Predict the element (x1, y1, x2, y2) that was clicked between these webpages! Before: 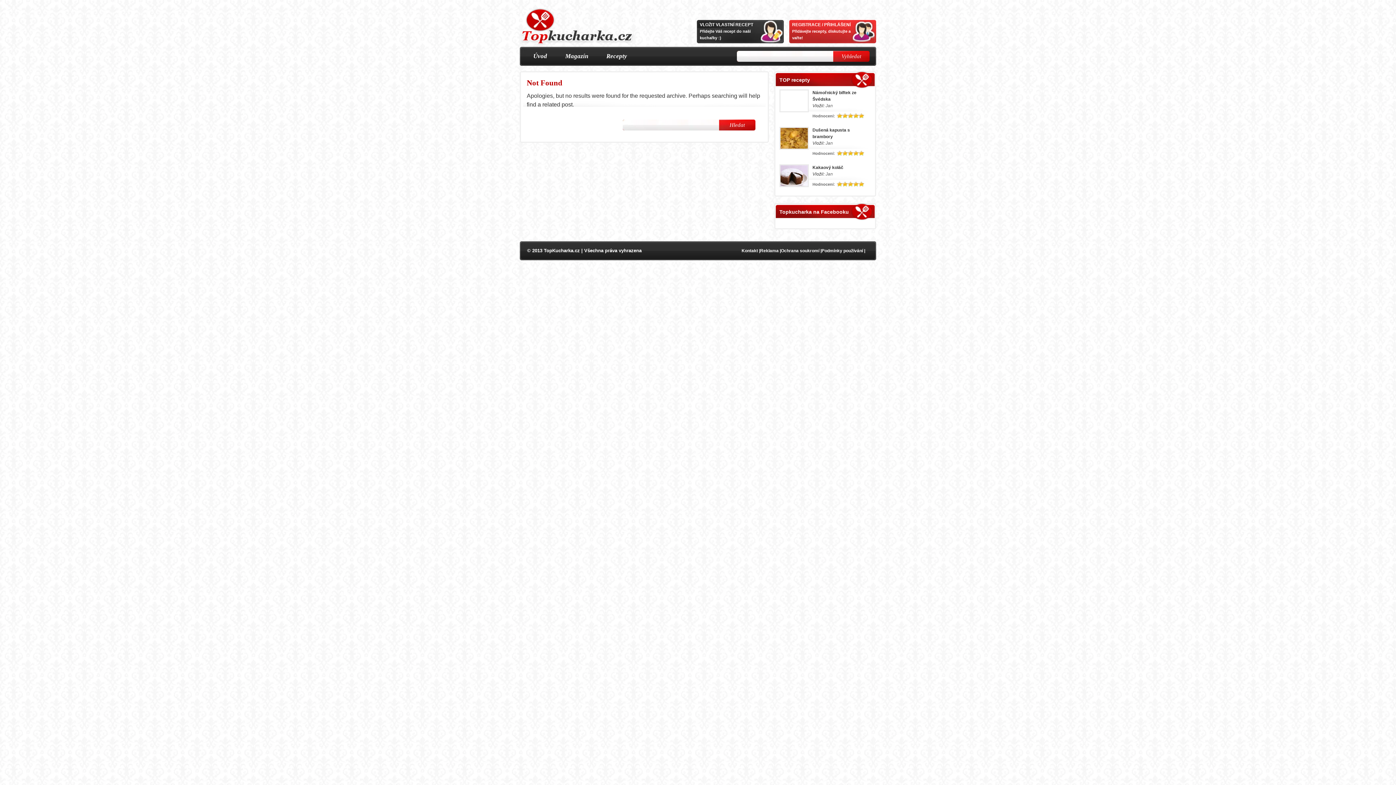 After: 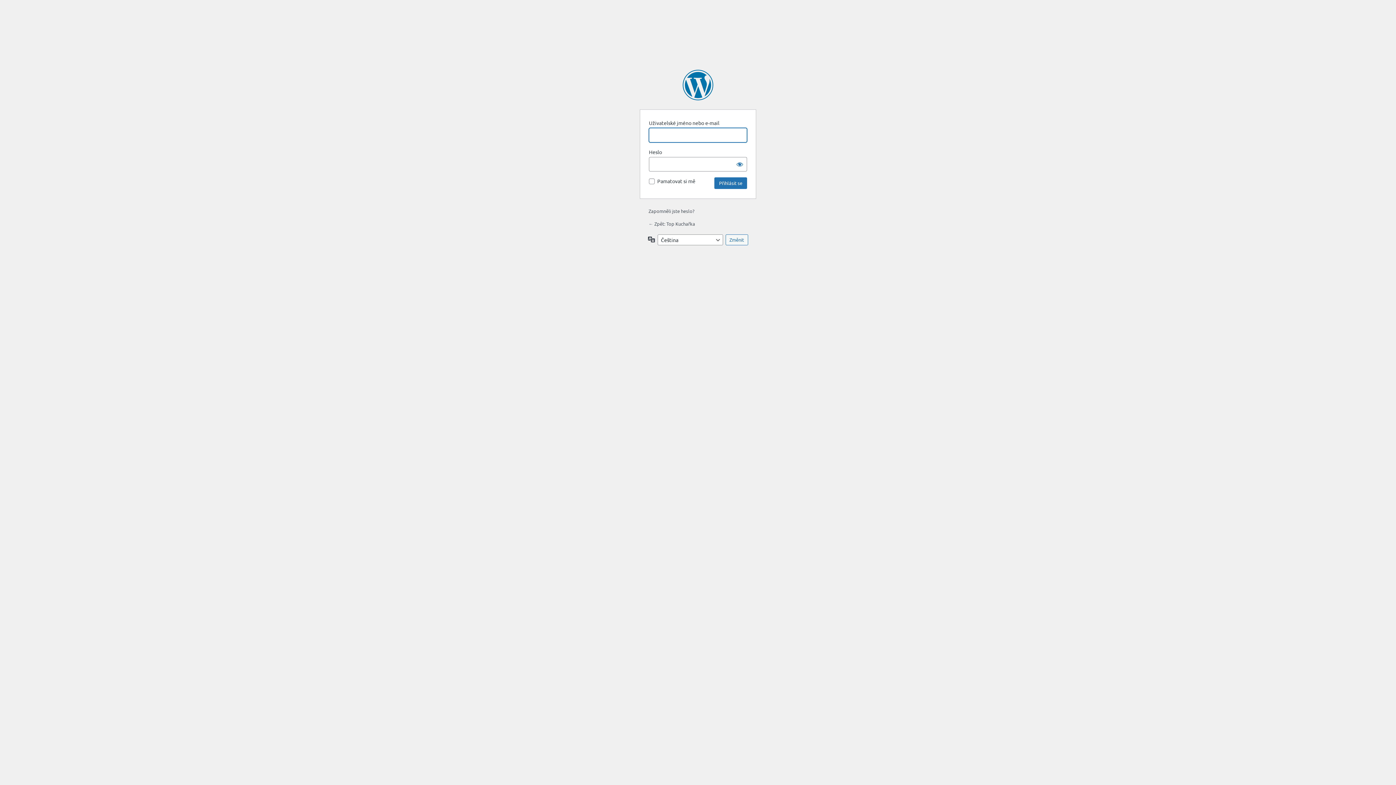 Action: bbox: (697, 20, 784, 43) label: VLOŽIT VLASTNÍ RECEPT
Přidejte Váš recept do naší kuchařky :)